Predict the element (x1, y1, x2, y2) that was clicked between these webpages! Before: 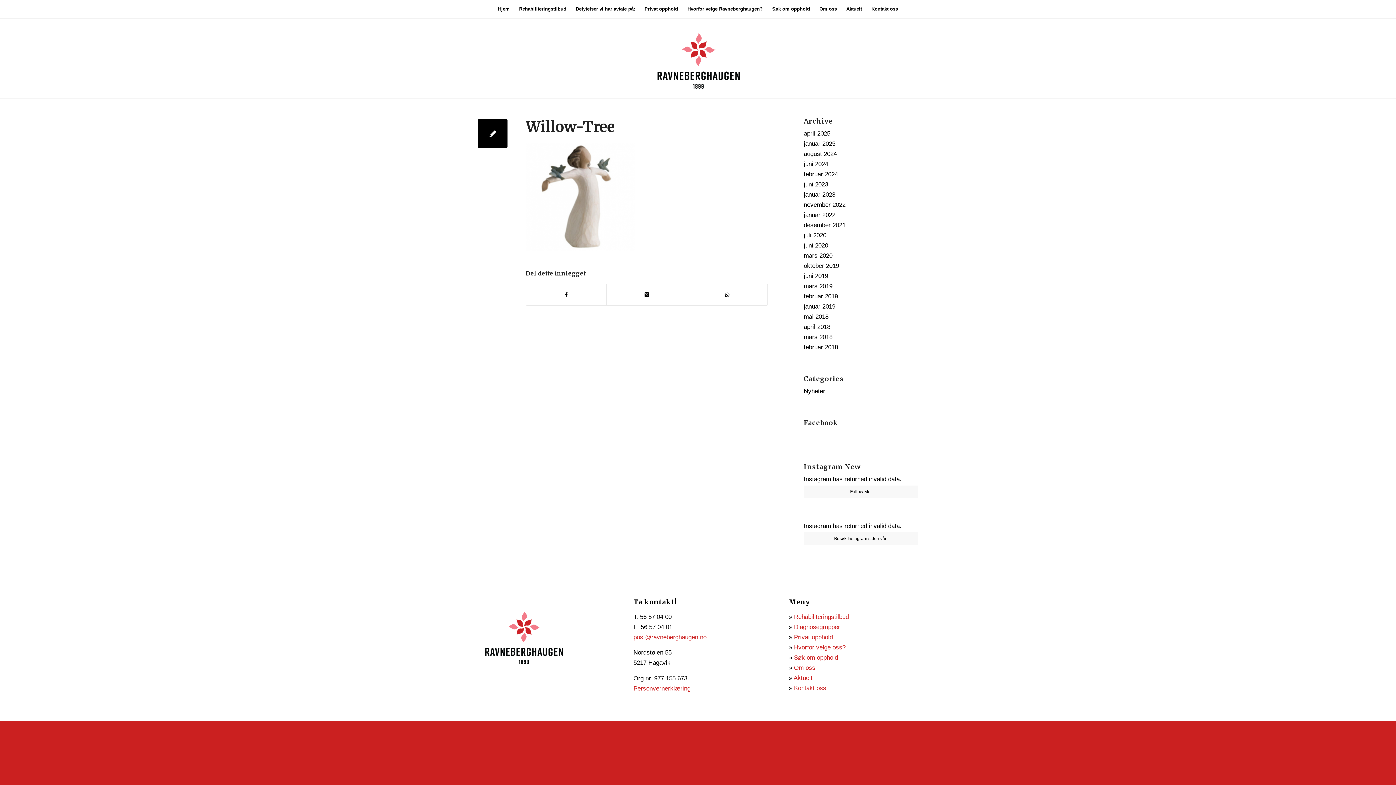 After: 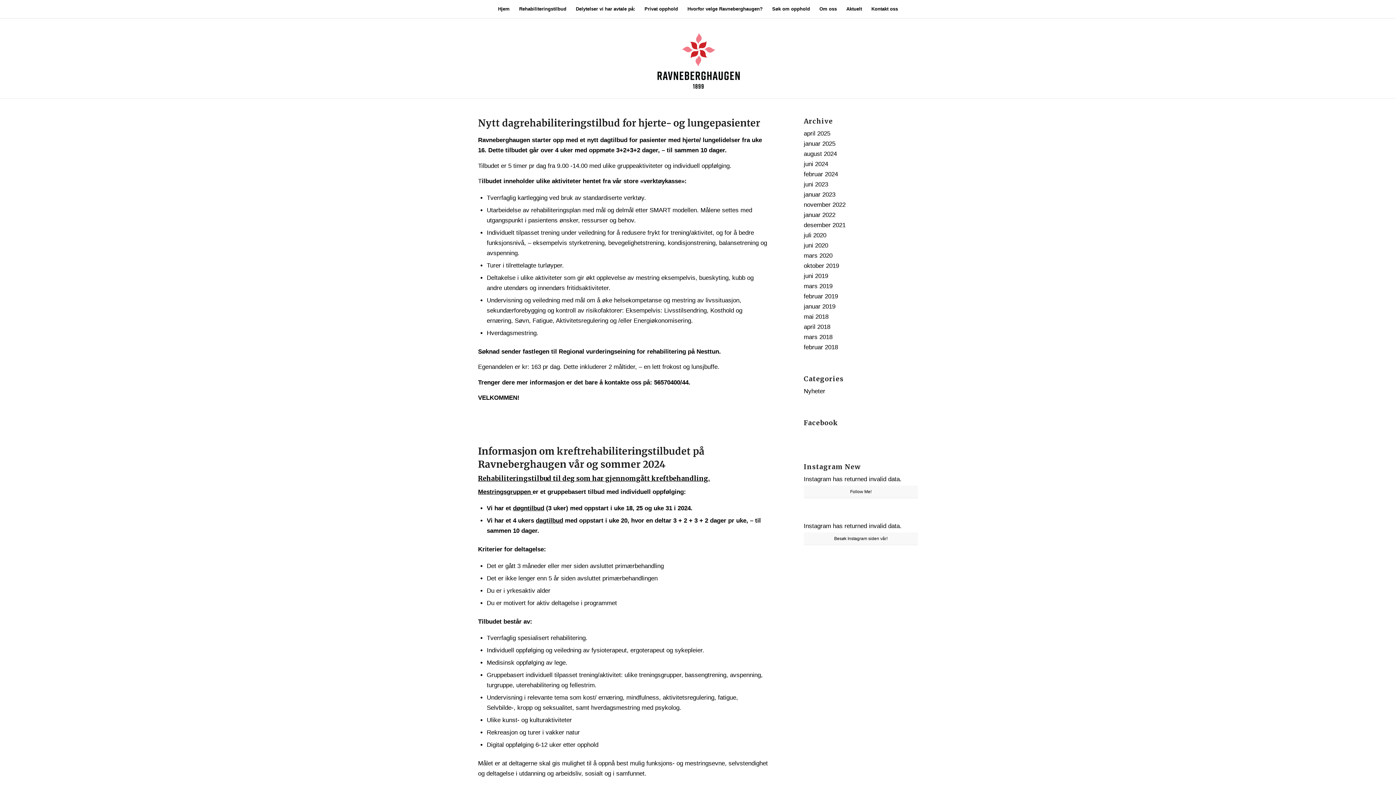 Action: bbox: (804, 170, 838, 177) label: februar 2024